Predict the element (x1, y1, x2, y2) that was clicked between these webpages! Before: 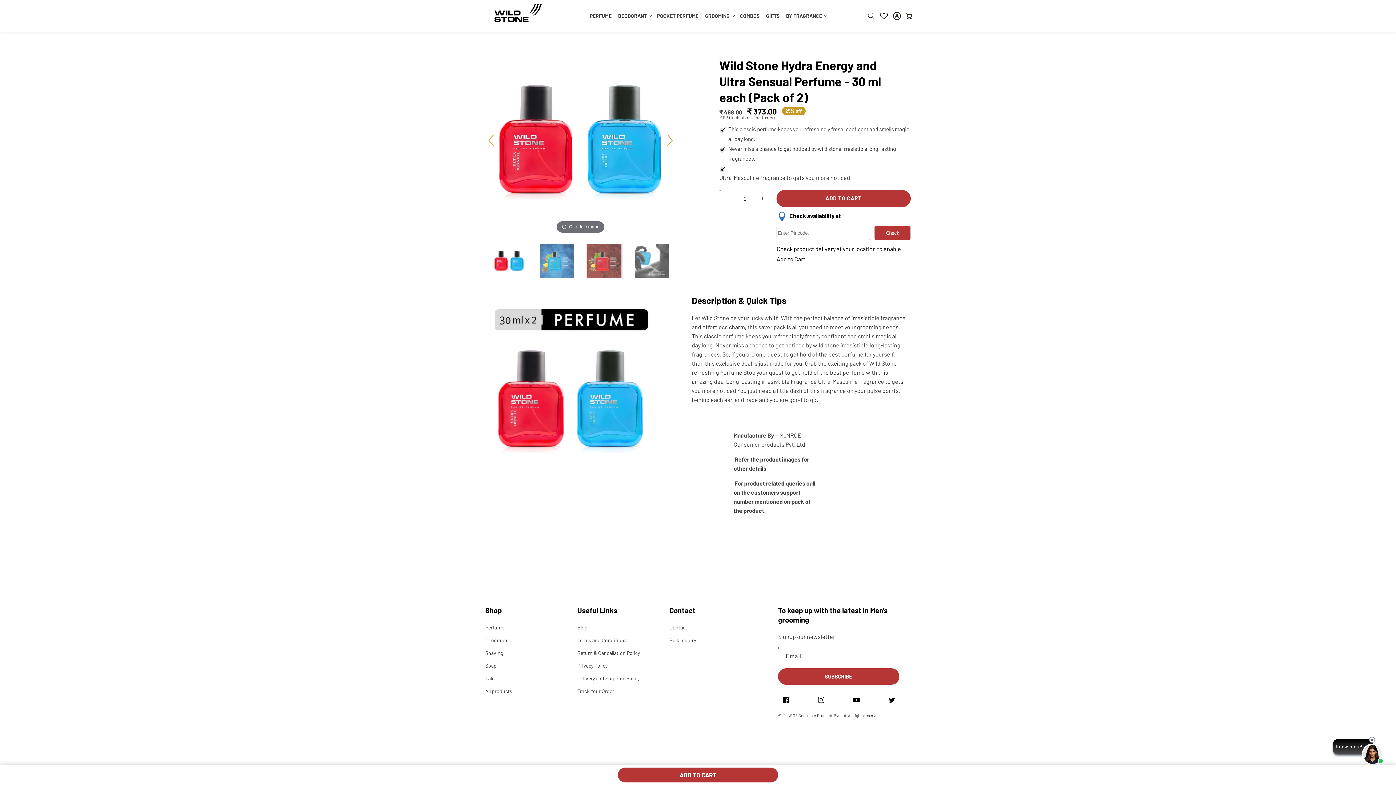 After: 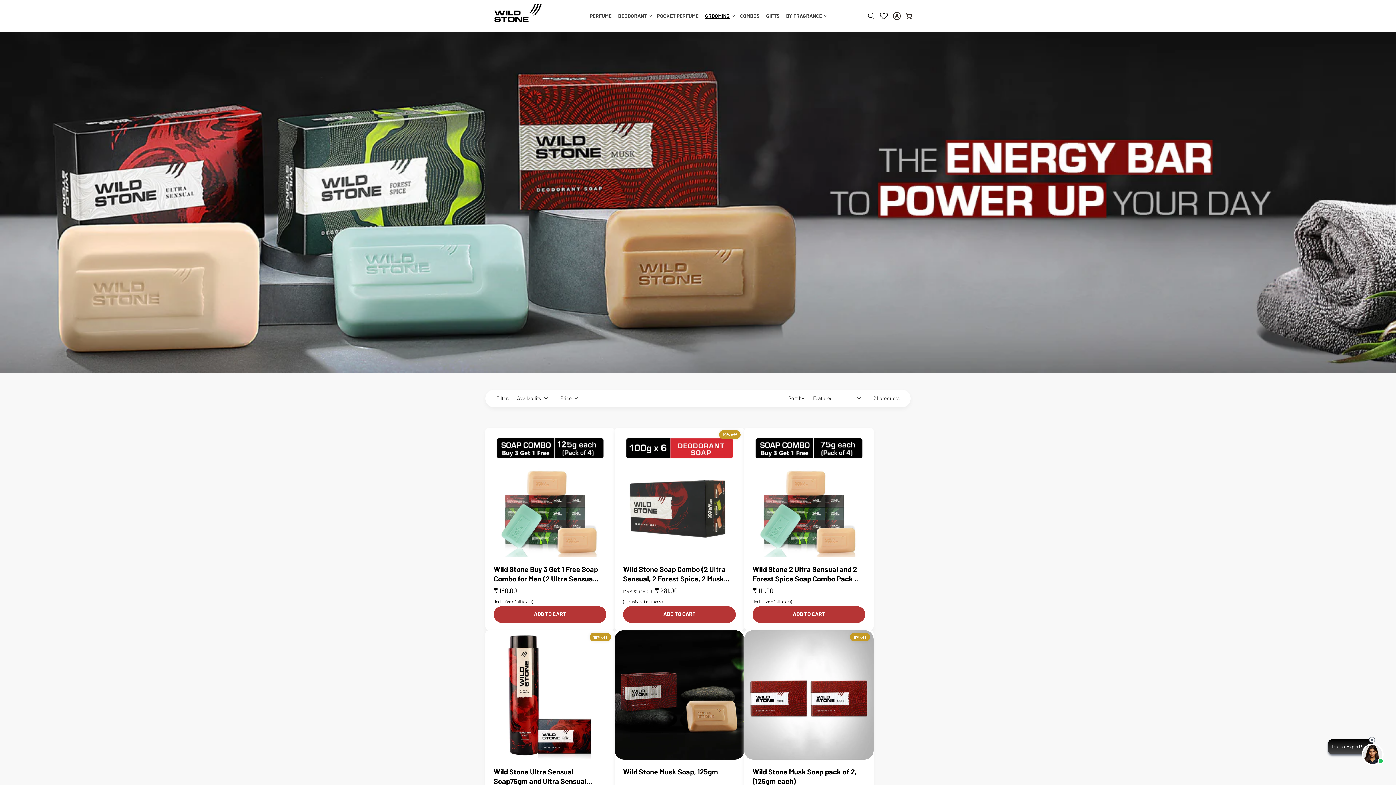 Action: label: Soap bbox: (485, 659, 496, 672)